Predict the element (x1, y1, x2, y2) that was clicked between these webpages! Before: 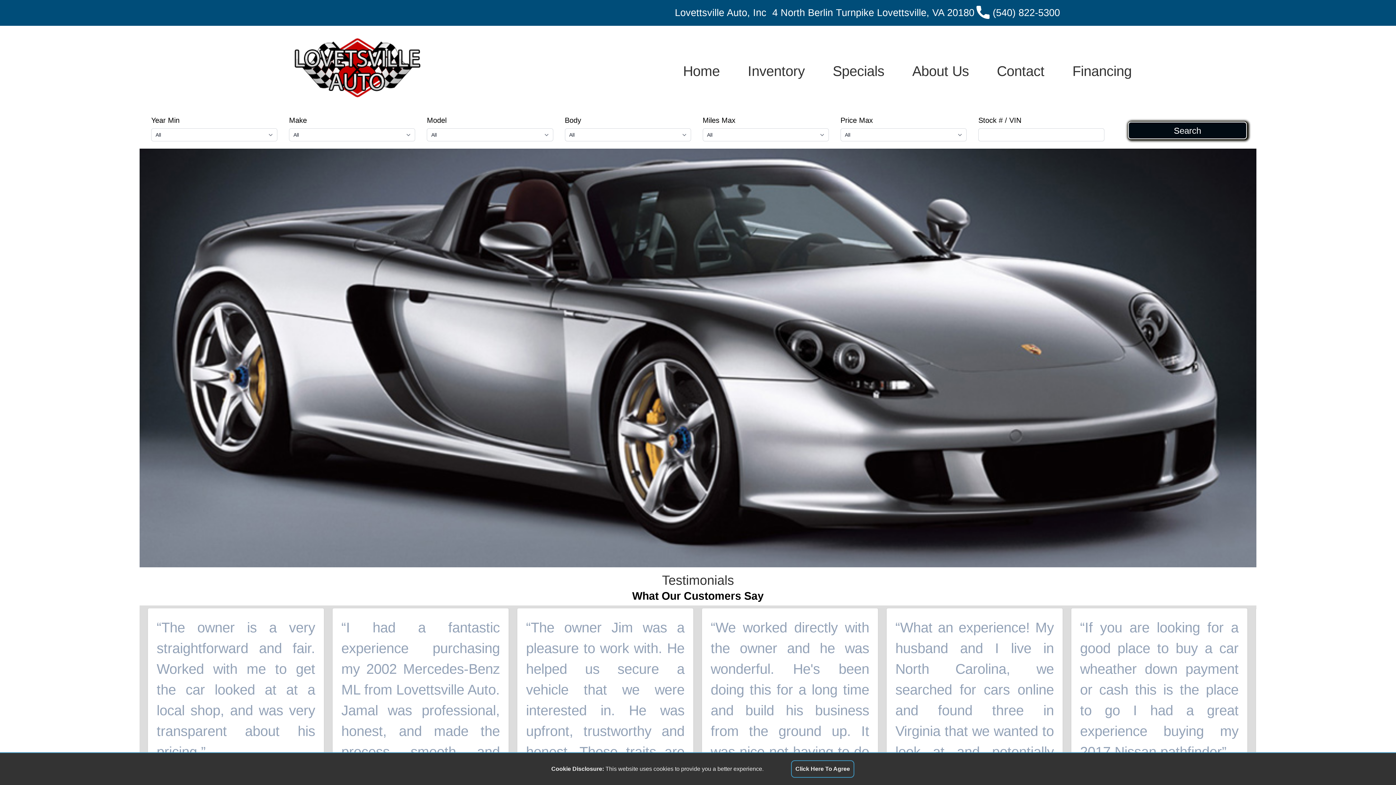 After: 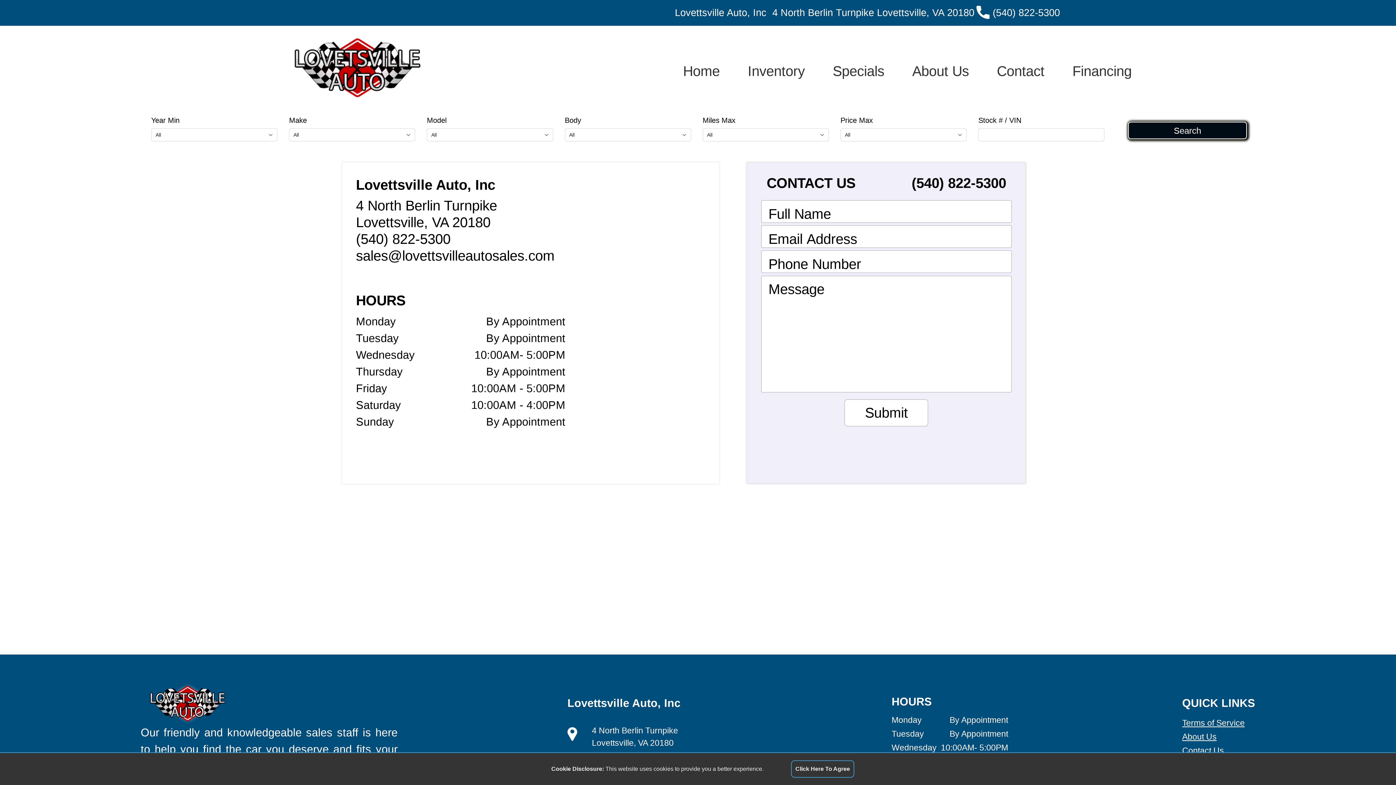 Action: bbox: (983, 57, 1058, 84) label: Contact